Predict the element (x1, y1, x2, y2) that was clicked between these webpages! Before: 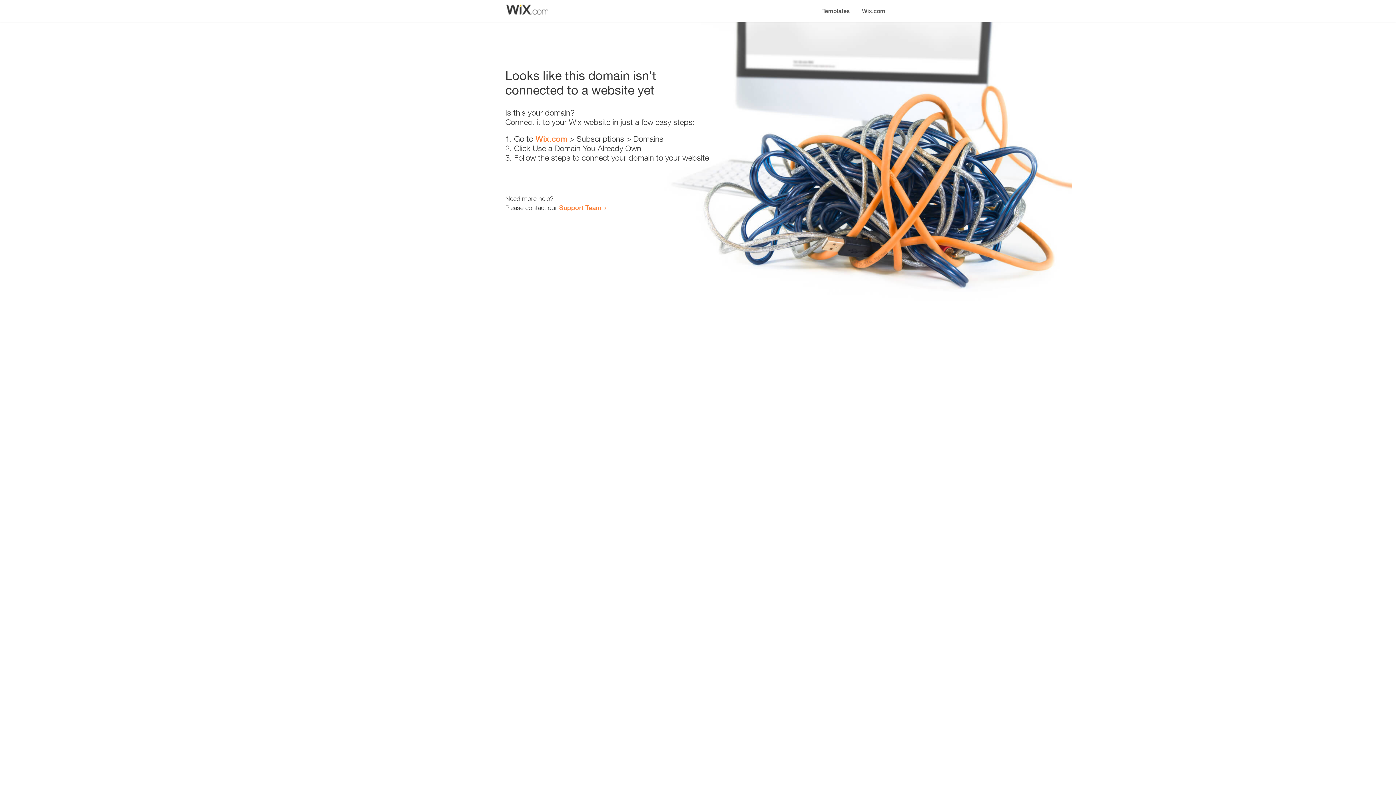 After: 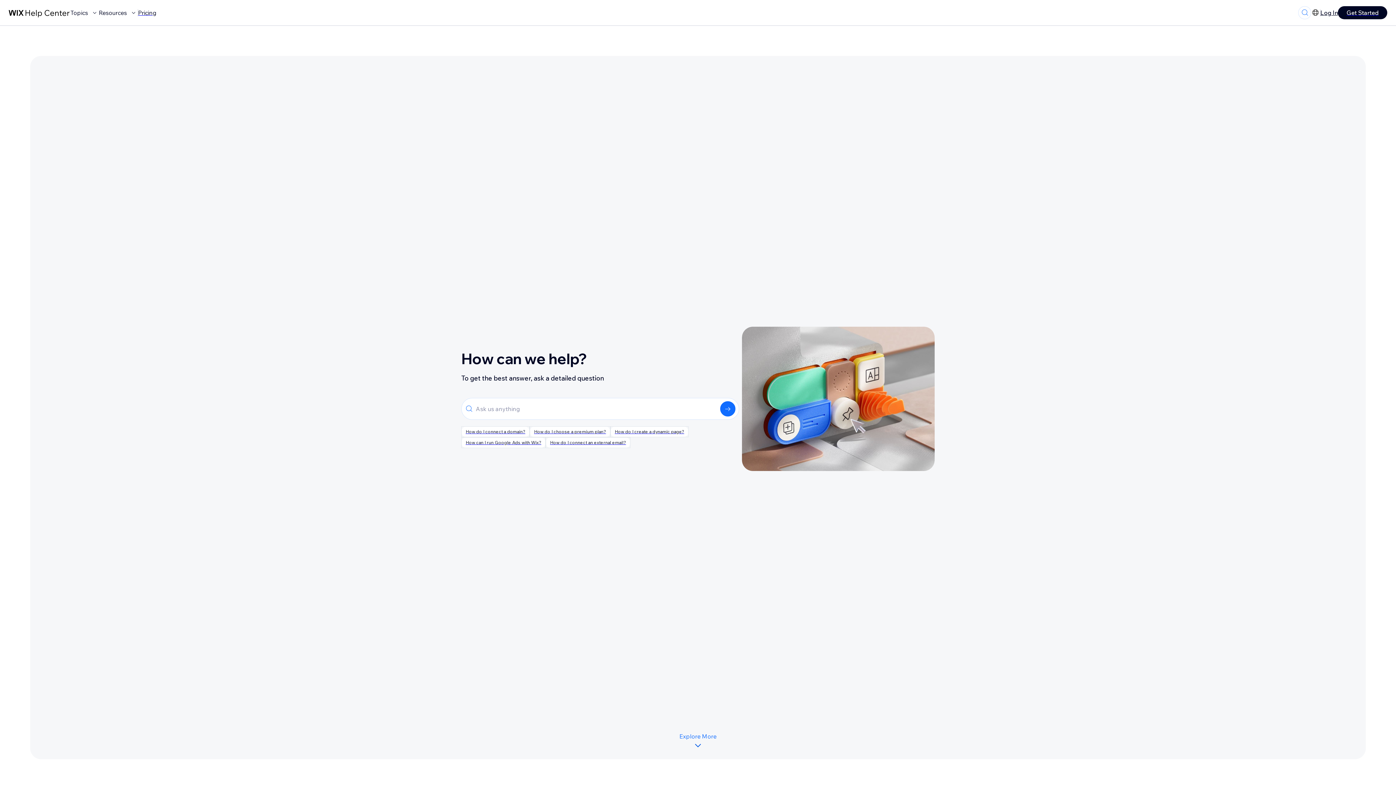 Action: label: Support Team bbox: (559, 203, 601, 211)